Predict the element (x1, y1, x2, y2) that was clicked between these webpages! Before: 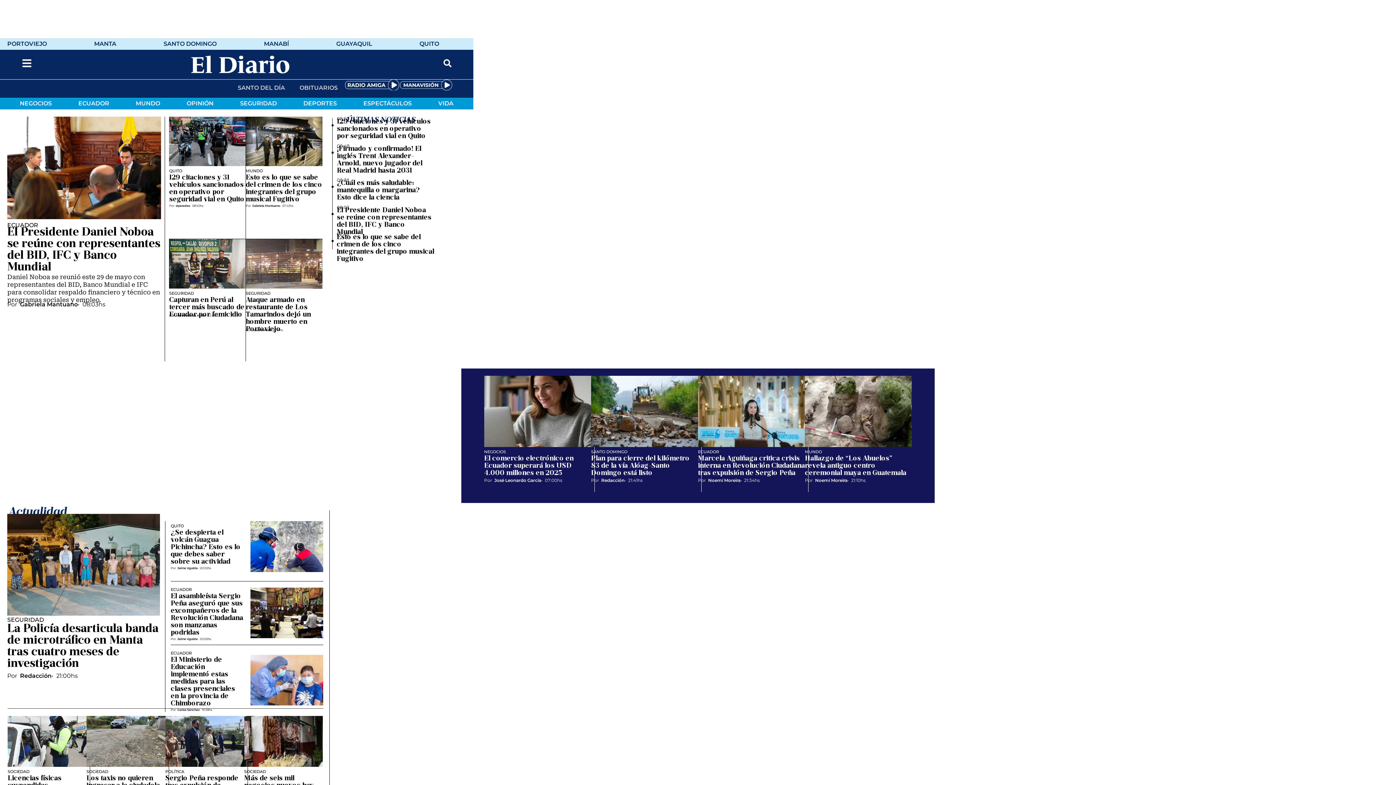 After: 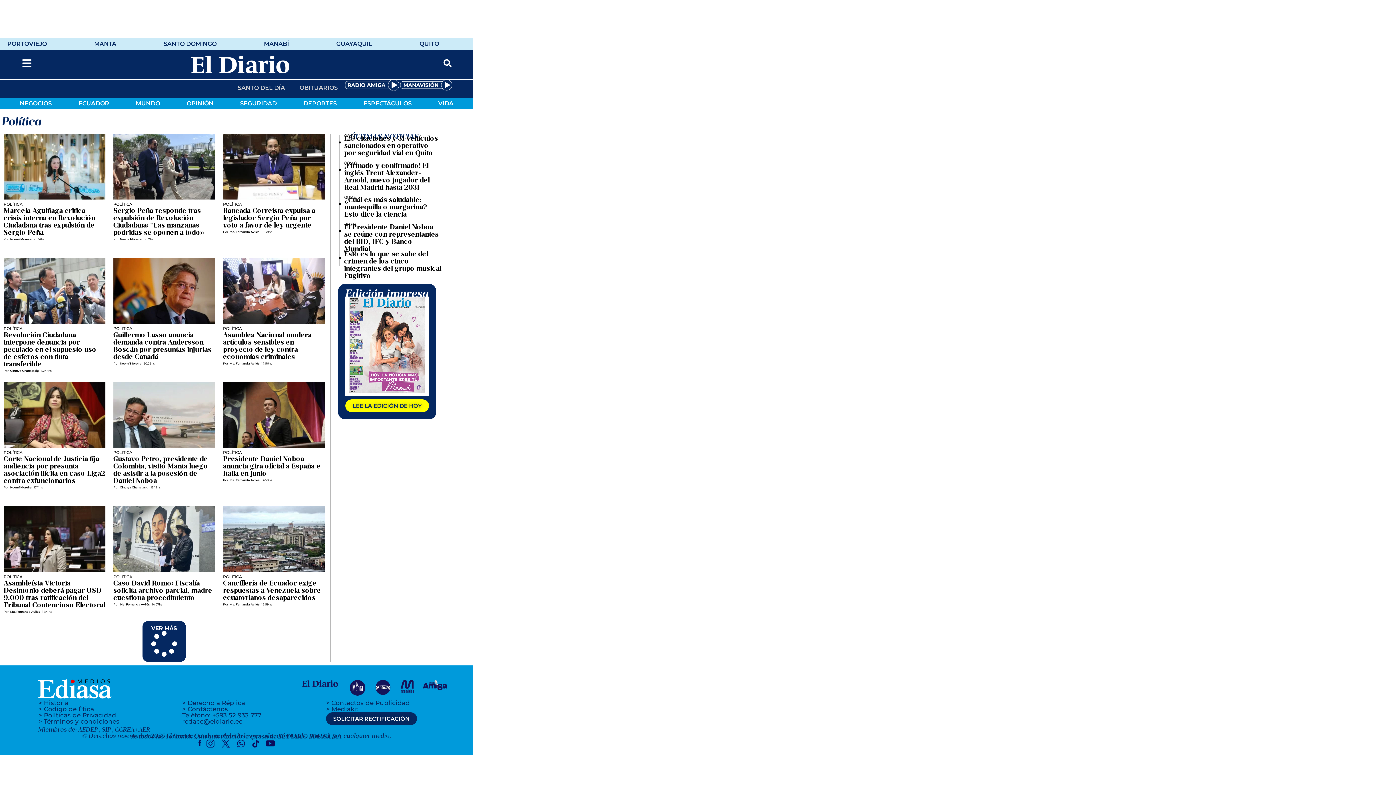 Action: label: POLÍTICA bbox: (165, 769, 184, 774)